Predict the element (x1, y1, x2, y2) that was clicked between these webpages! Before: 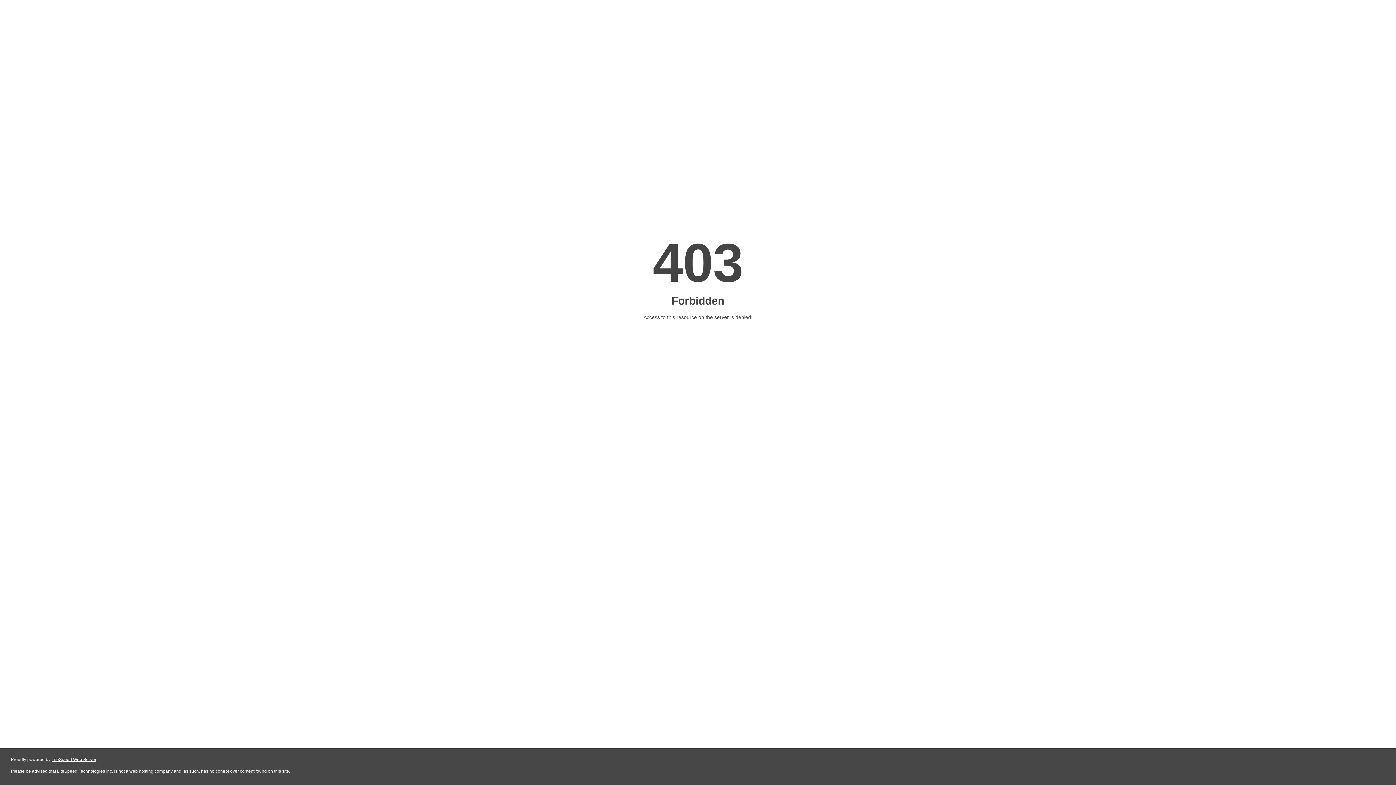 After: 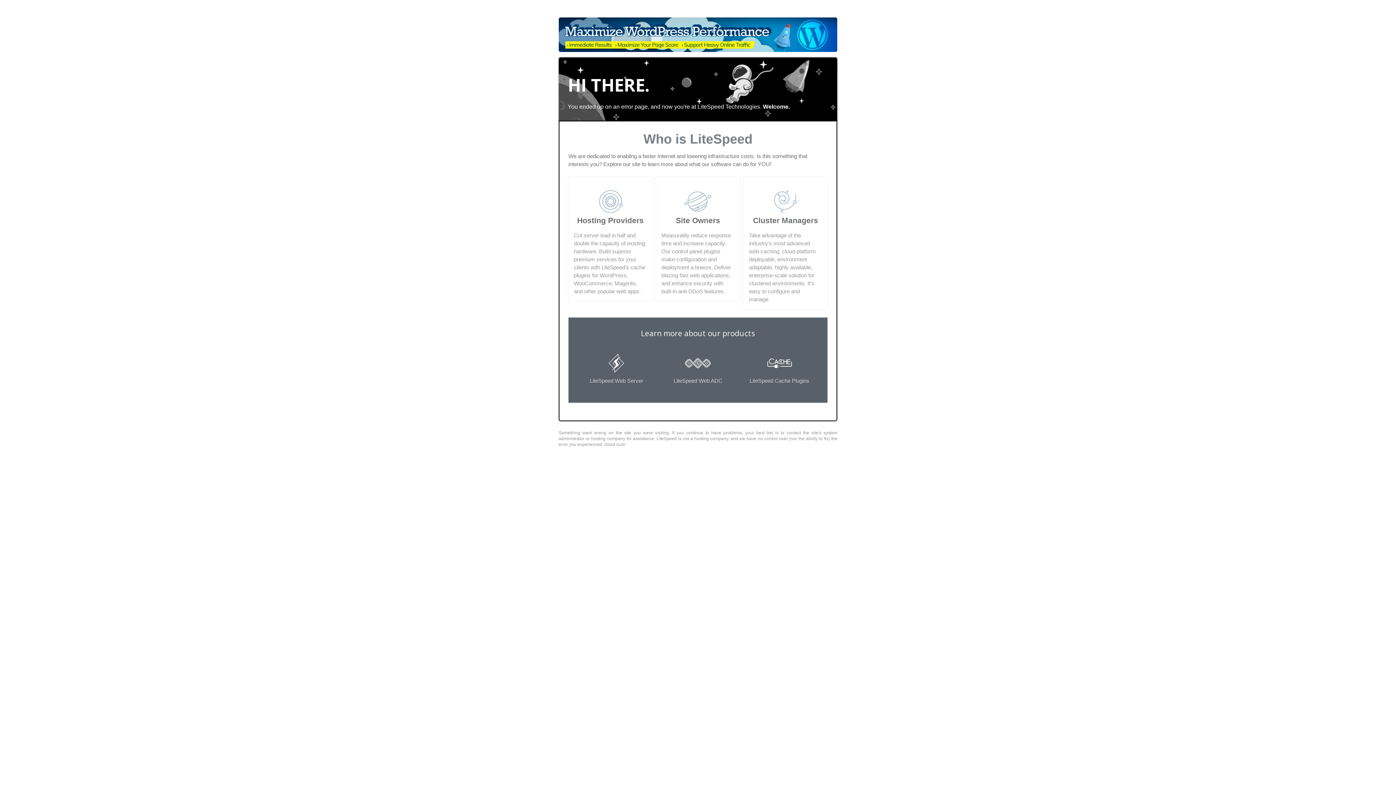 Action: label: LiteSpeed Web Server bbox: (51, 757, 96, 762)